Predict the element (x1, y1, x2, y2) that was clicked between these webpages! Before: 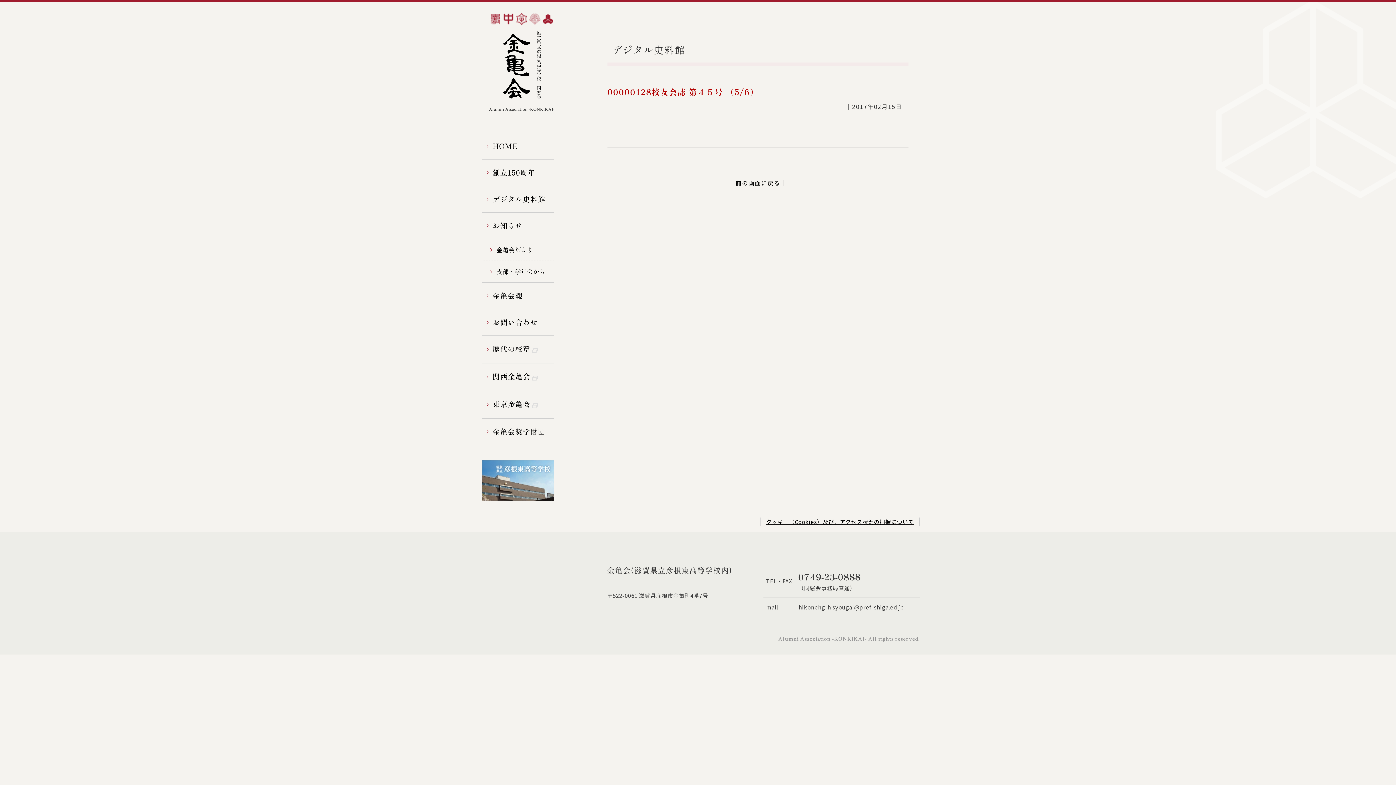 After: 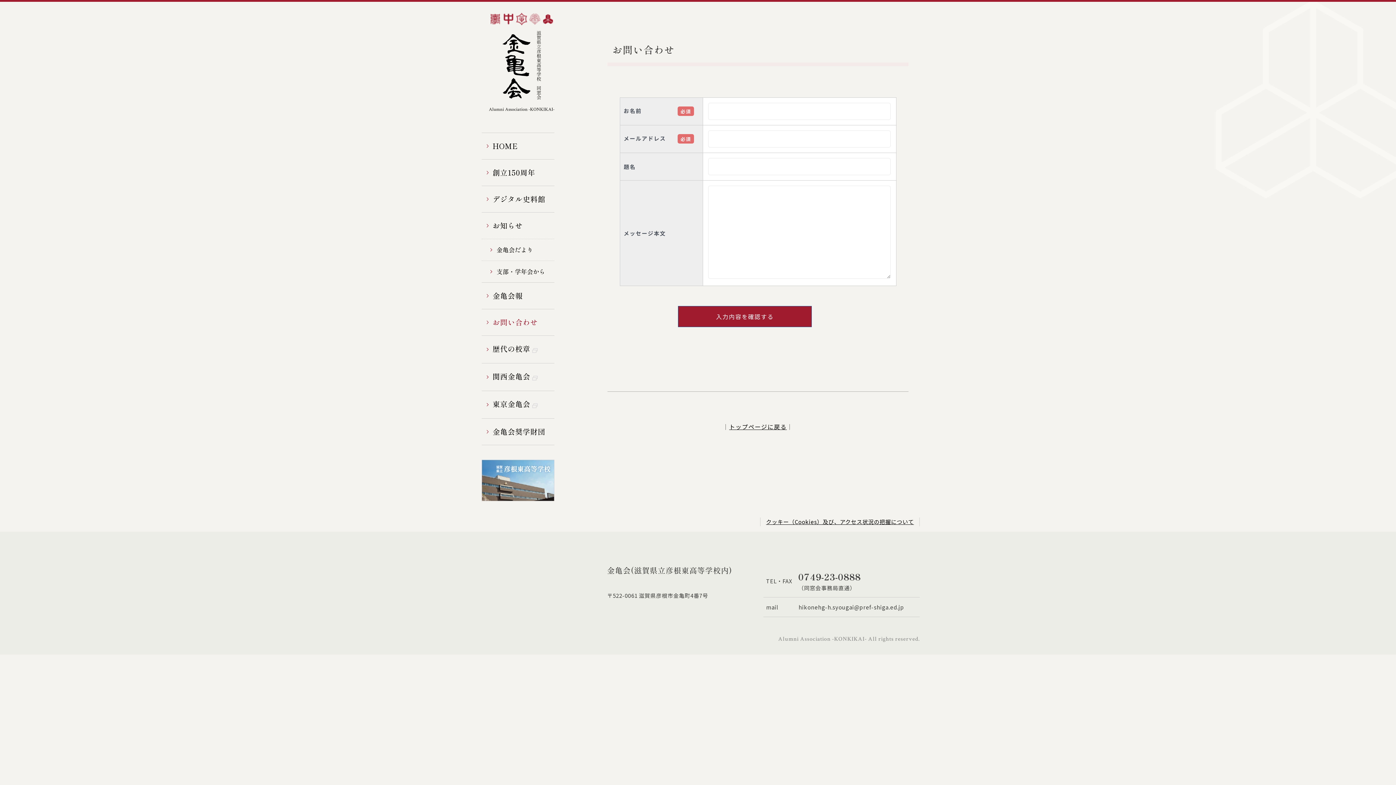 Action: label: お問い合わせ bbox: (481, 309, 554, 335)